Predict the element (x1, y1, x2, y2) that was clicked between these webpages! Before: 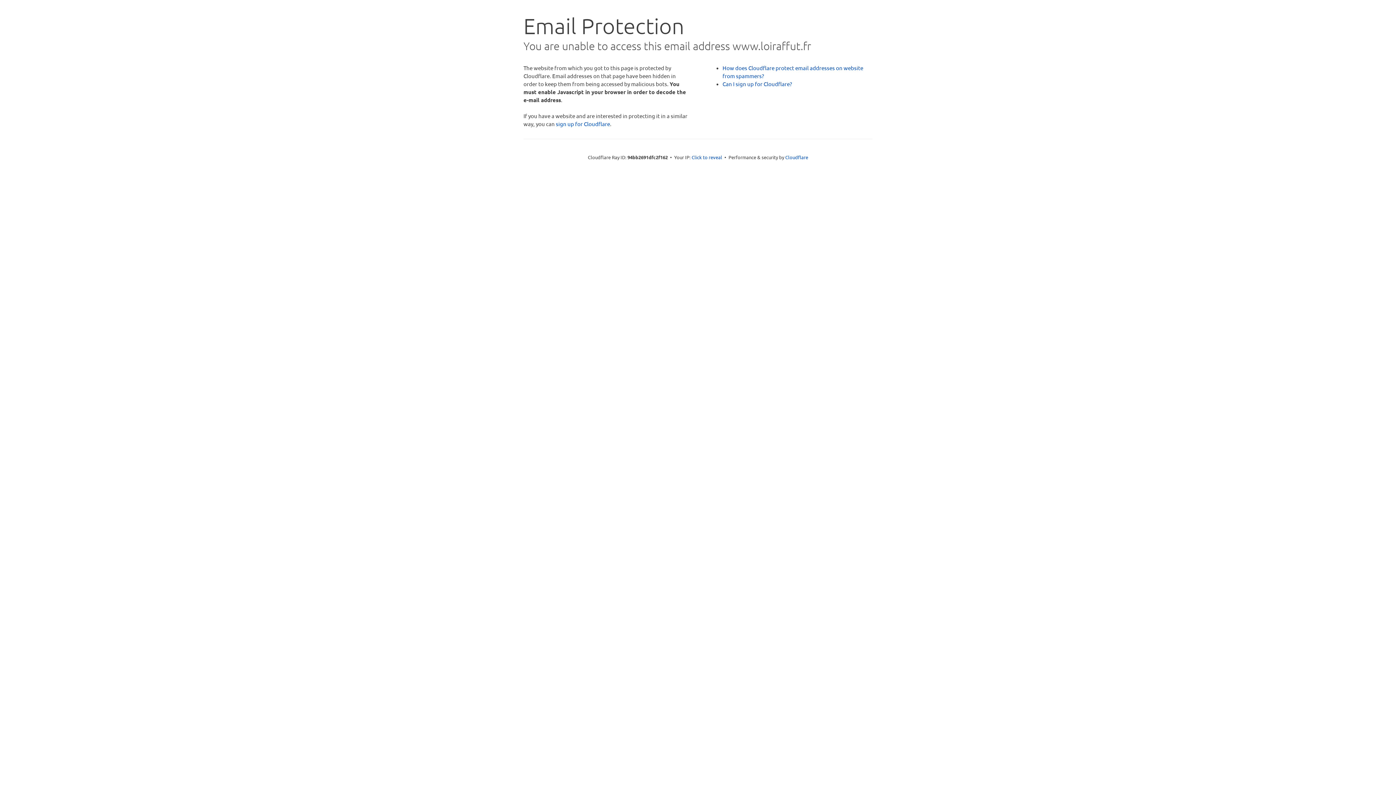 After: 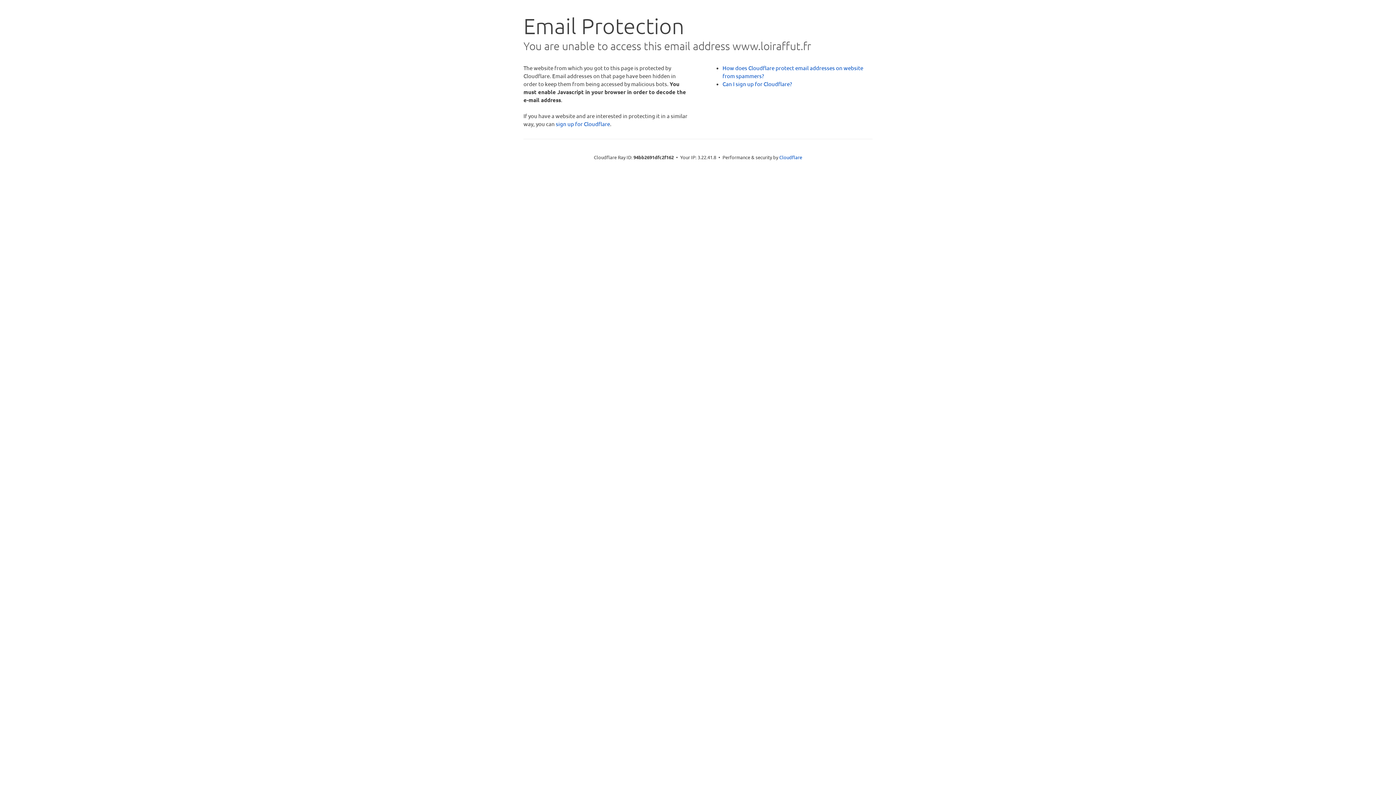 Action: label: Click to reveal bbox: (691, 153, 722, 160)